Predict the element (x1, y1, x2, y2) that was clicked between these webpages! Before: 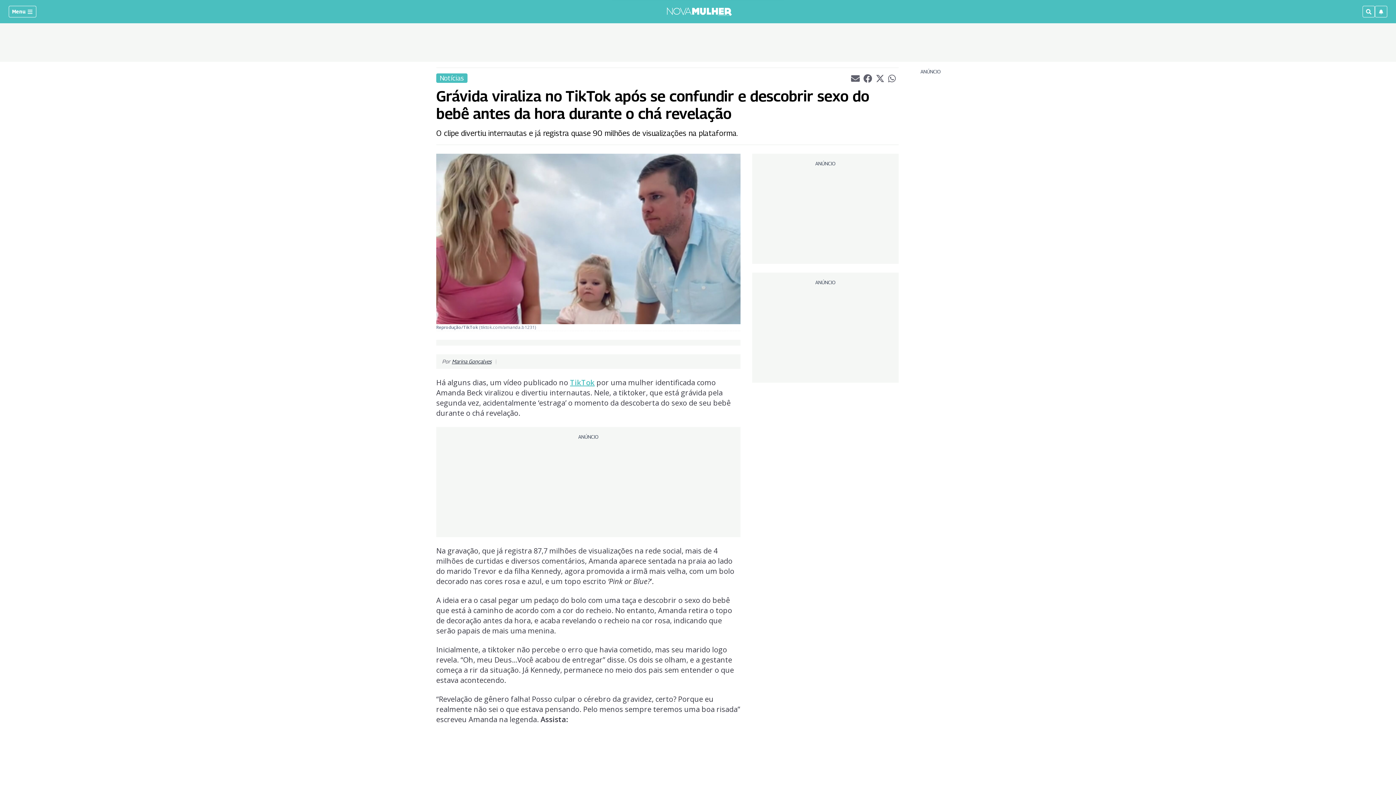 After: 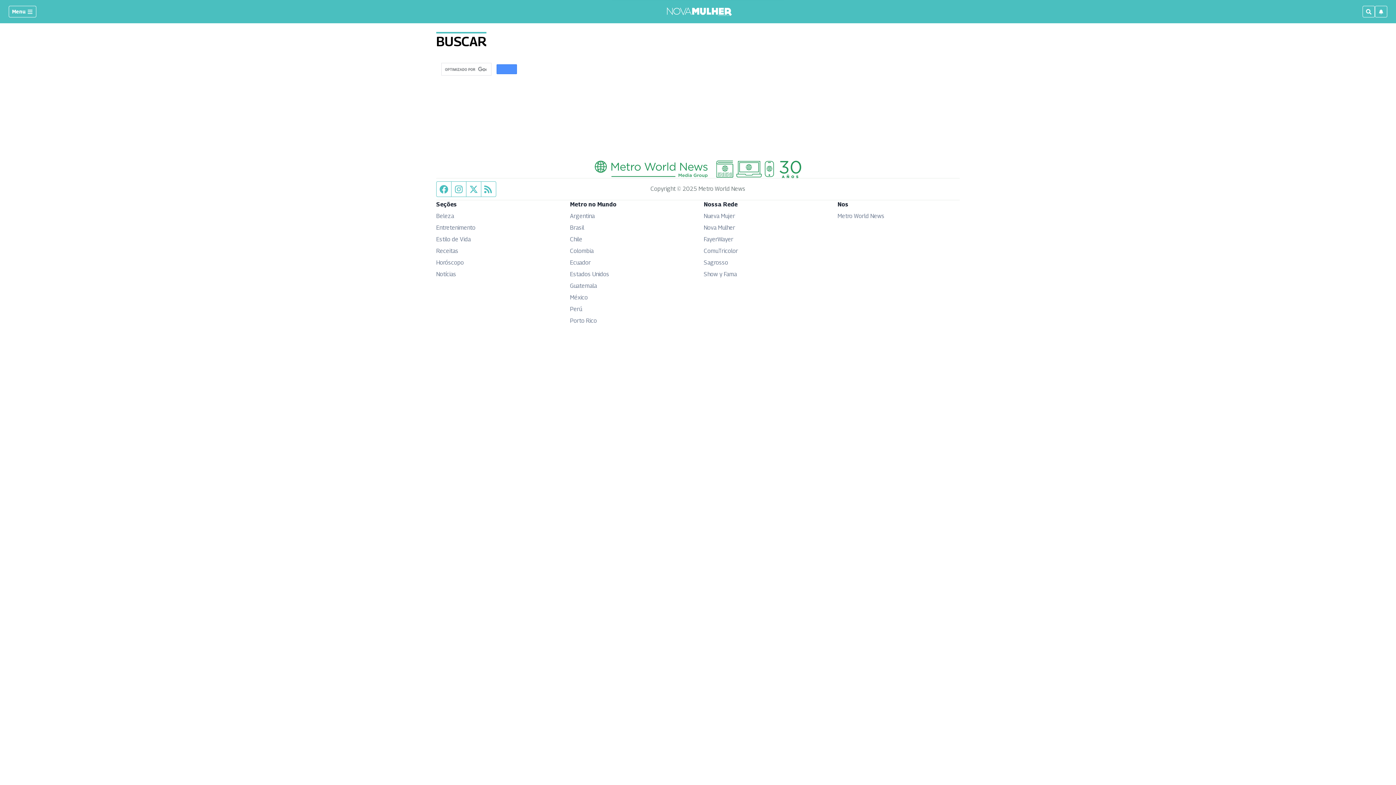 Action: bbox: (1362, 5, 1375, 17)